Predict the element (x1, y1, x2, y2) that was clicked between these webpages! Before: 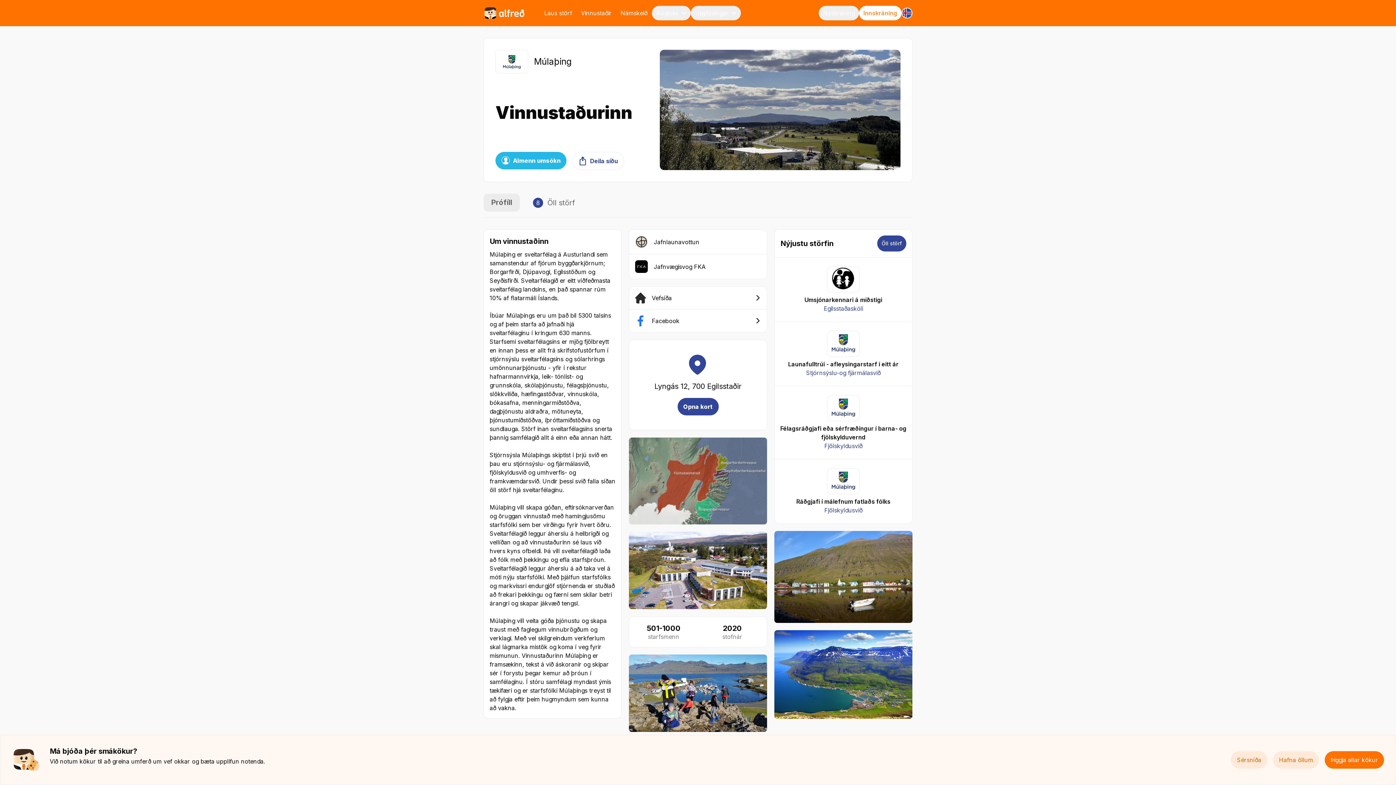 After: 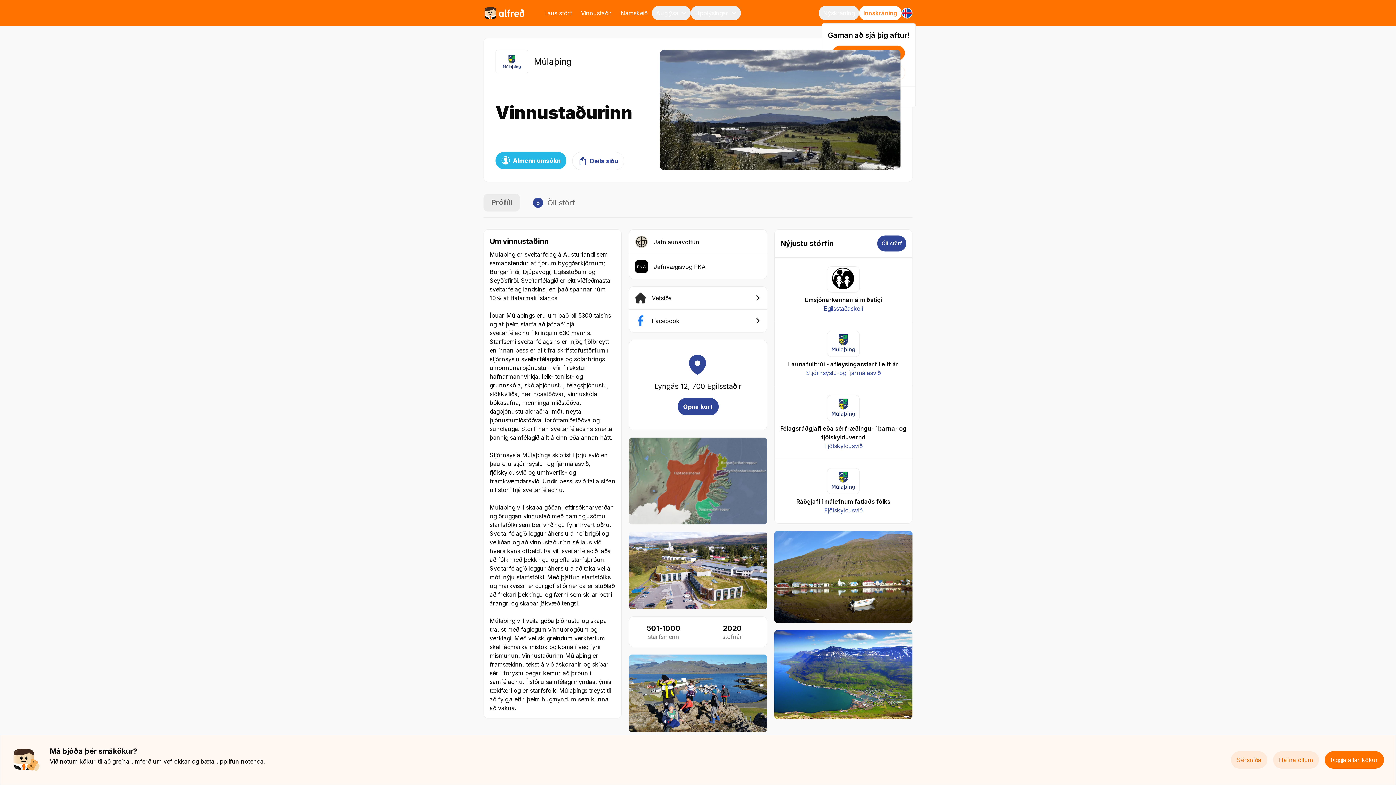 Action: label: Innskráning bbox: (859, 5, 901, 20)